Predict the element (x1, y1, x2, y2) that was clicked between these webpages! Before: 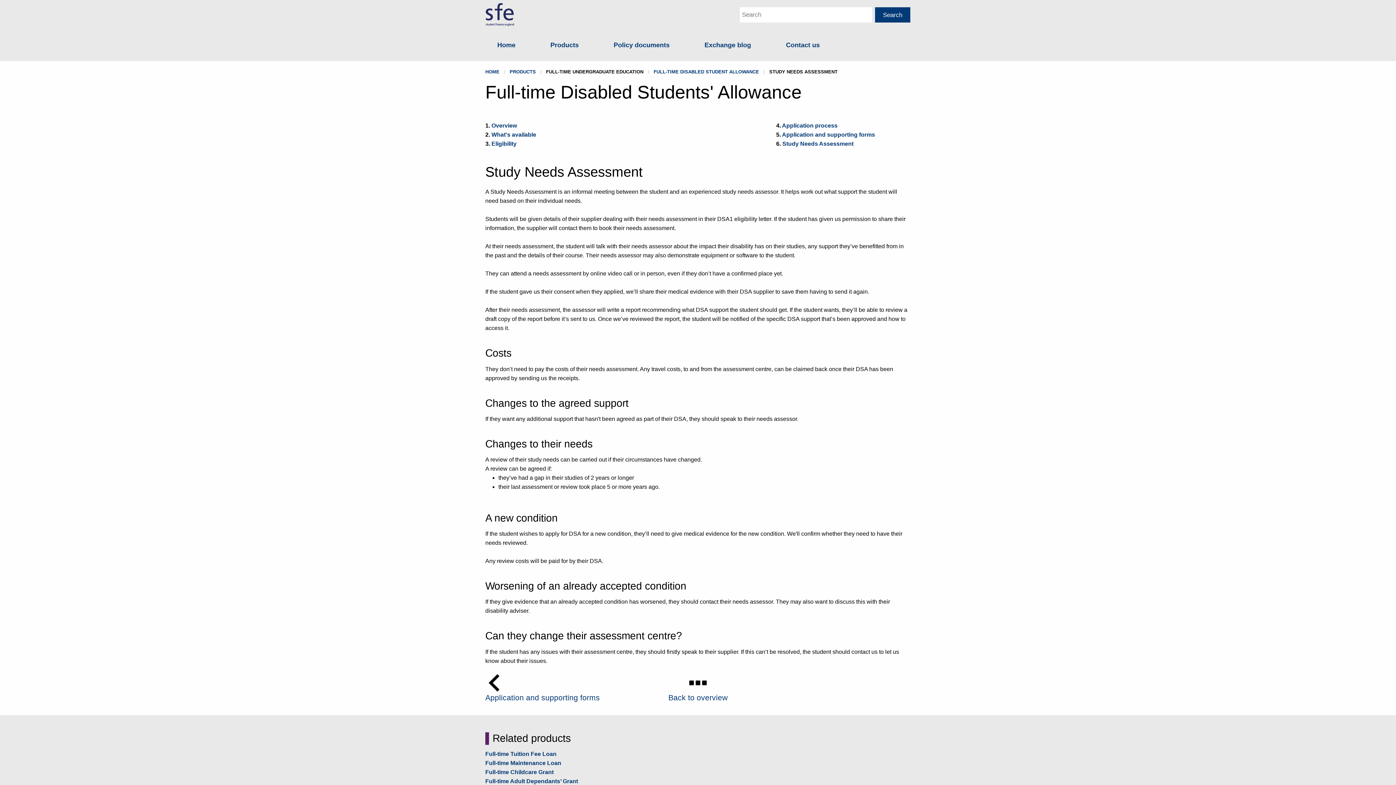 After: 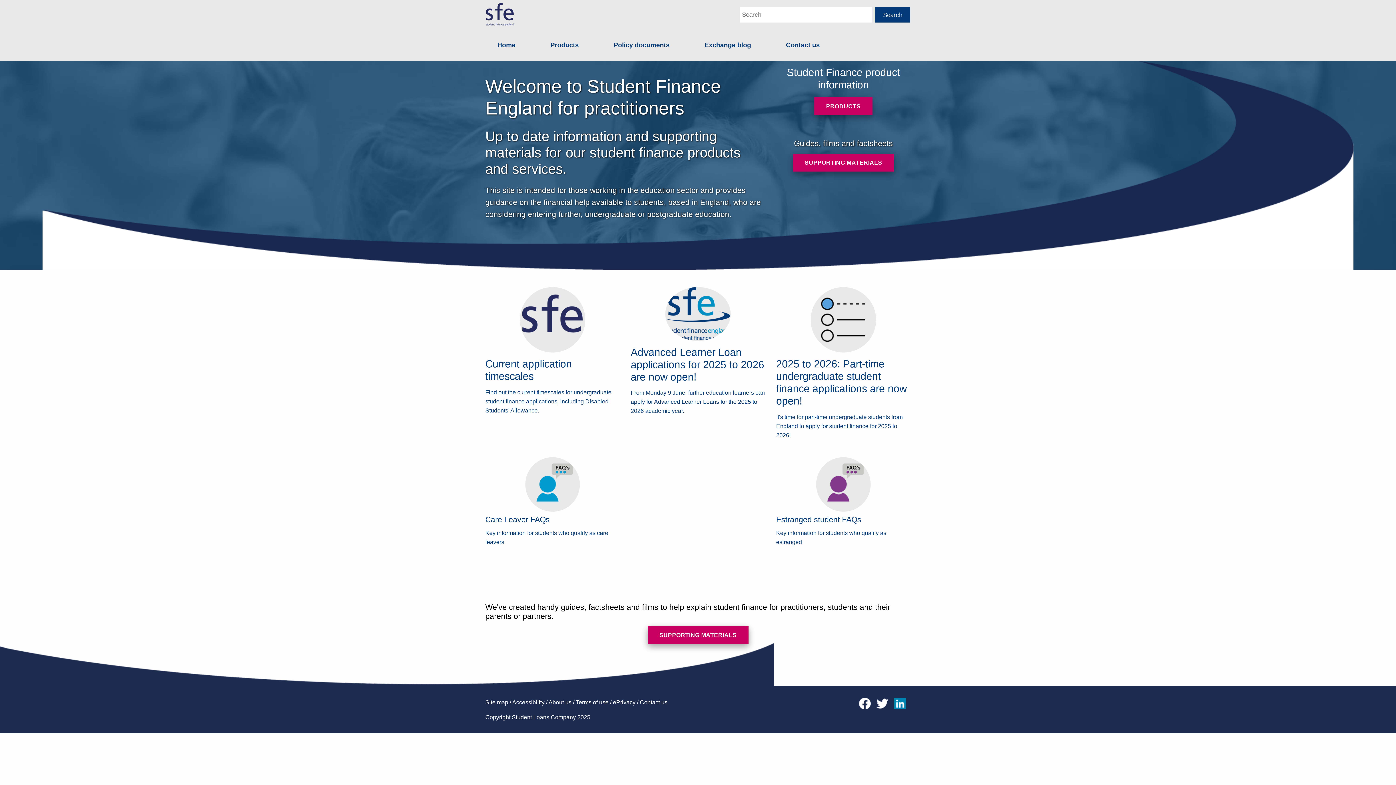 Action: bbox: (485, 10, 514, 17)